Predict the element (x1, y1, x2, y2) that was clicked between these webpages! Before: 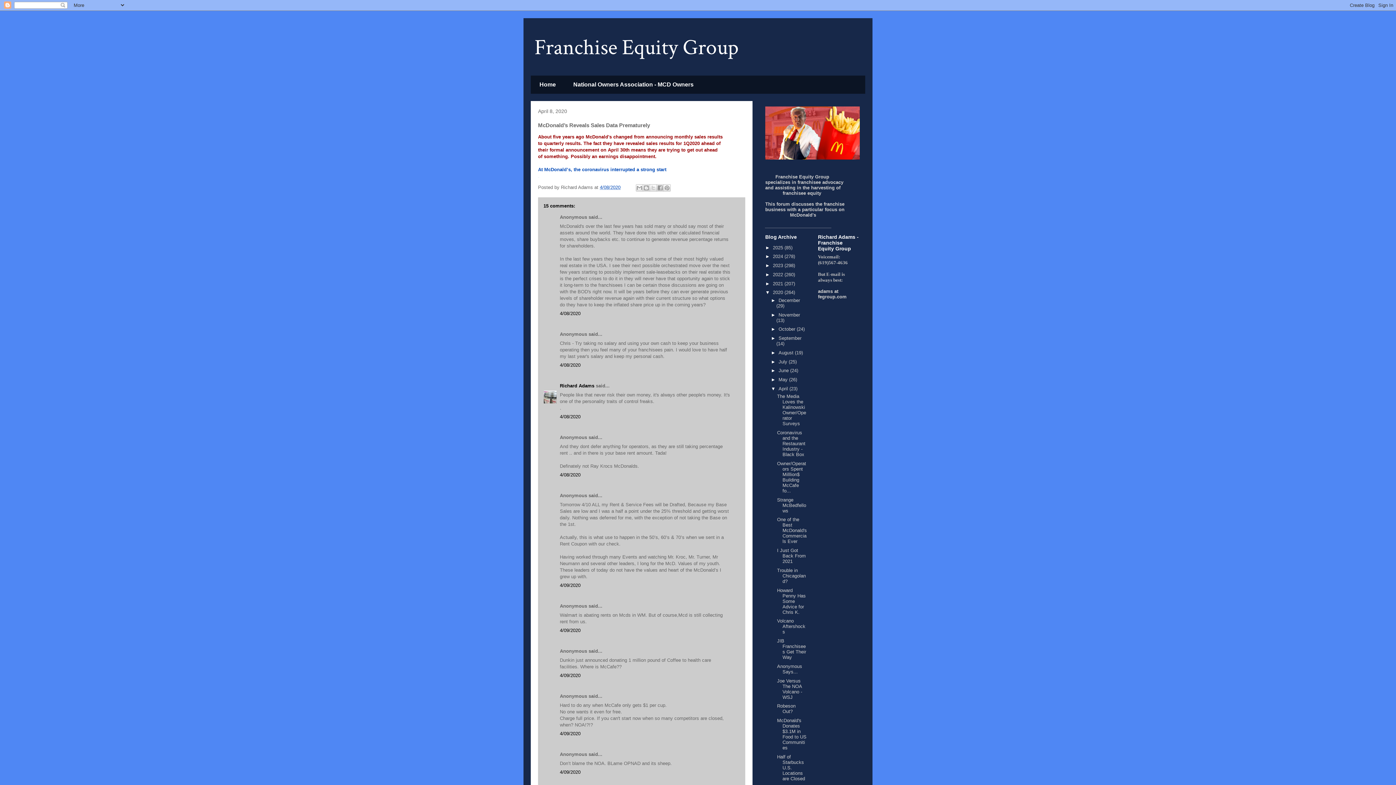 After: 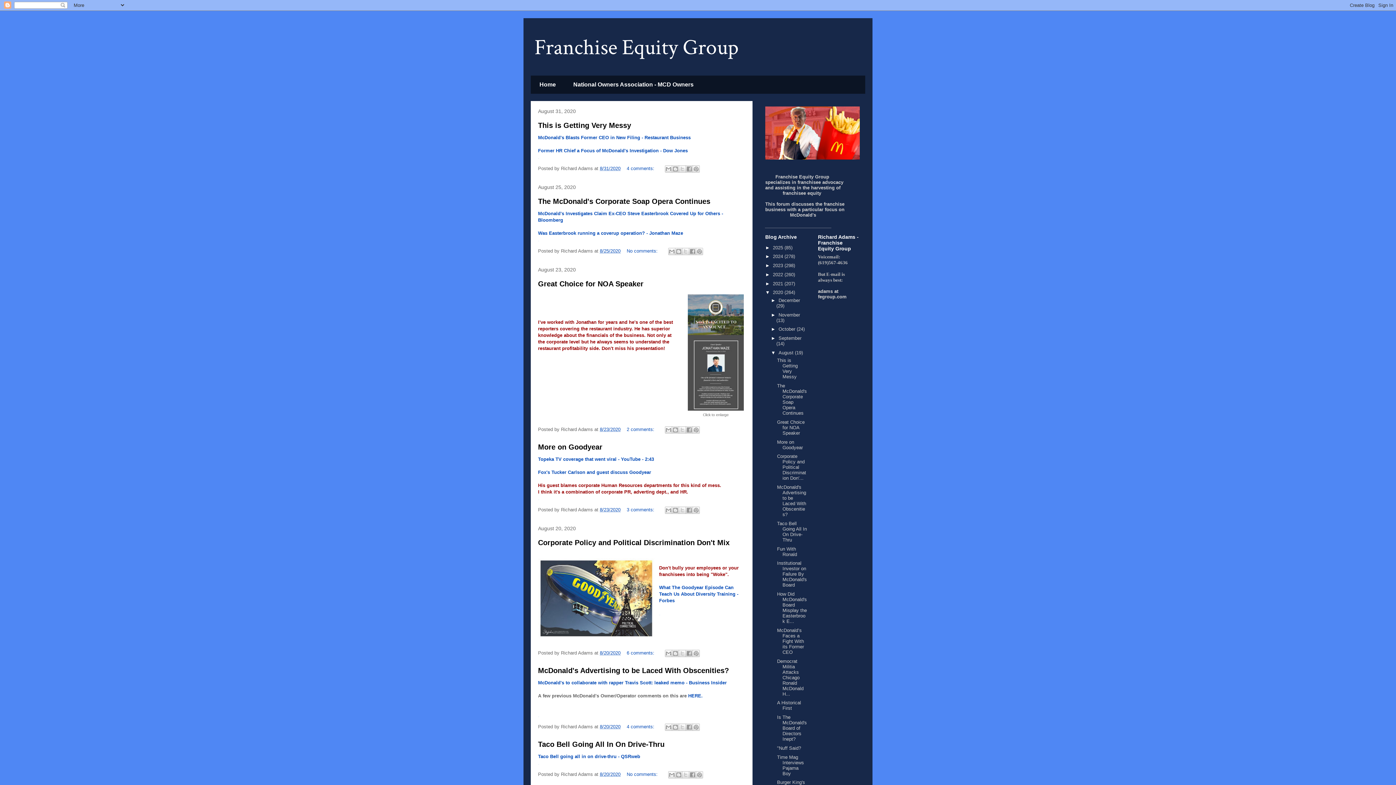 Action: label: August  bbox: (778, 350, 795, 355)